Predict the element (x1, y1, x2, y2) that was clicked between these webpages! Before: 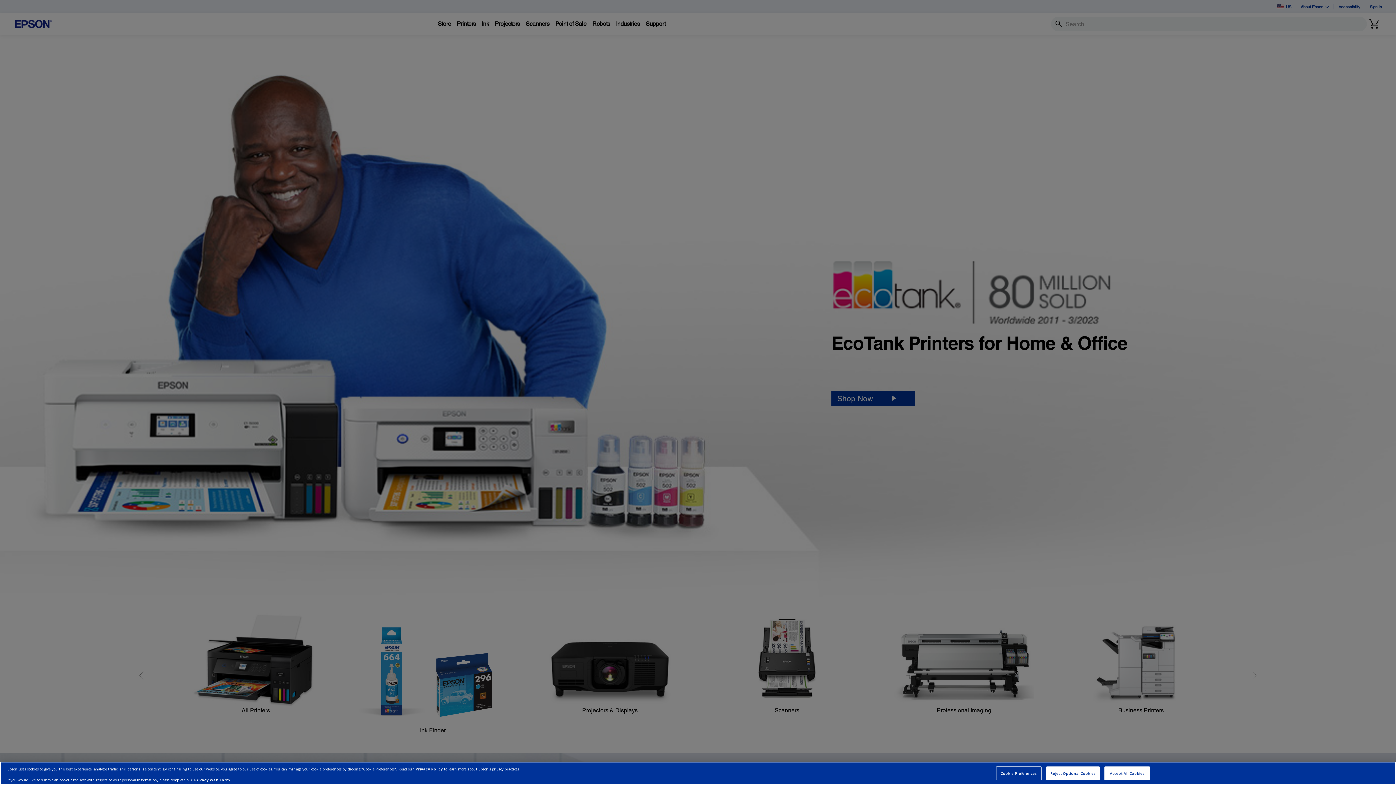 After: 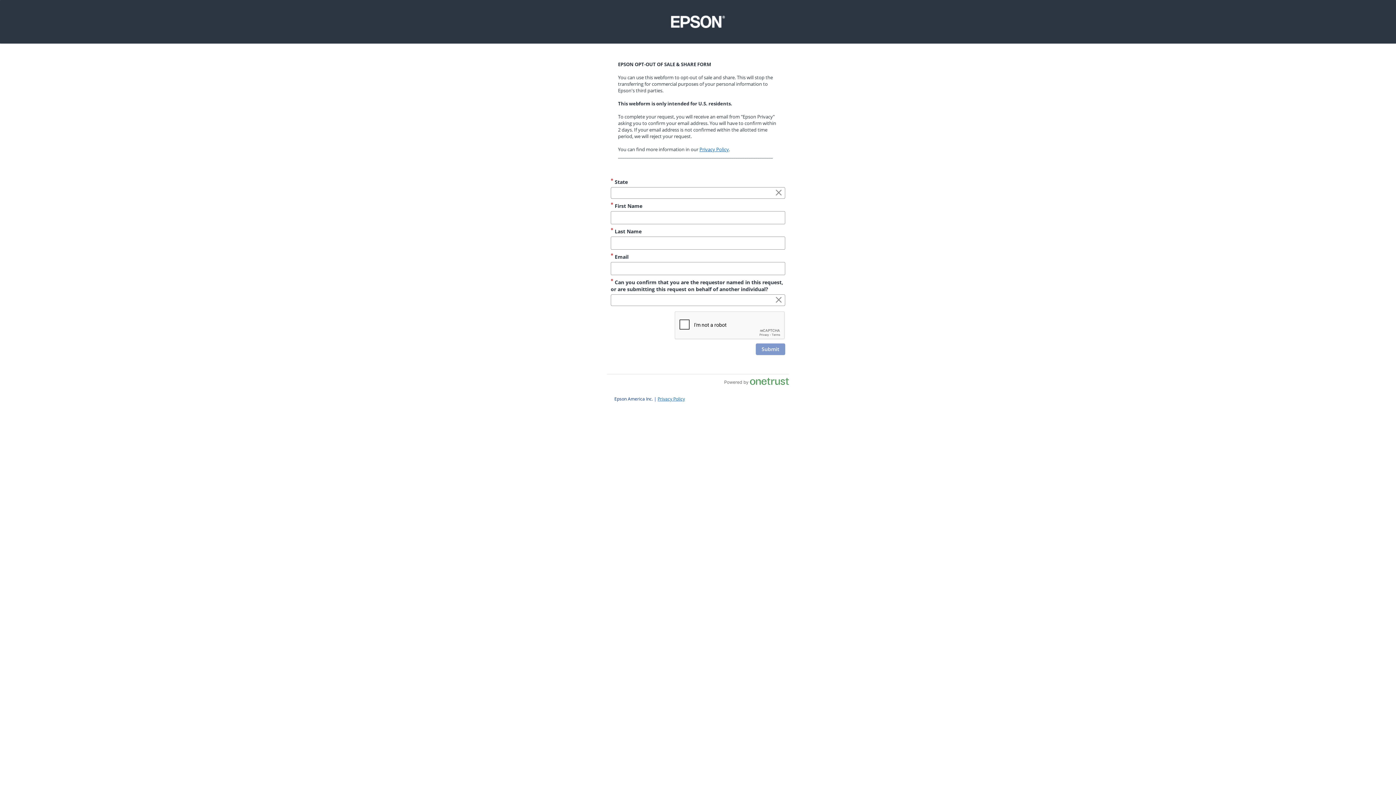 Action: bbox: (194, 777, 229, 782) label: Privacy Web Form